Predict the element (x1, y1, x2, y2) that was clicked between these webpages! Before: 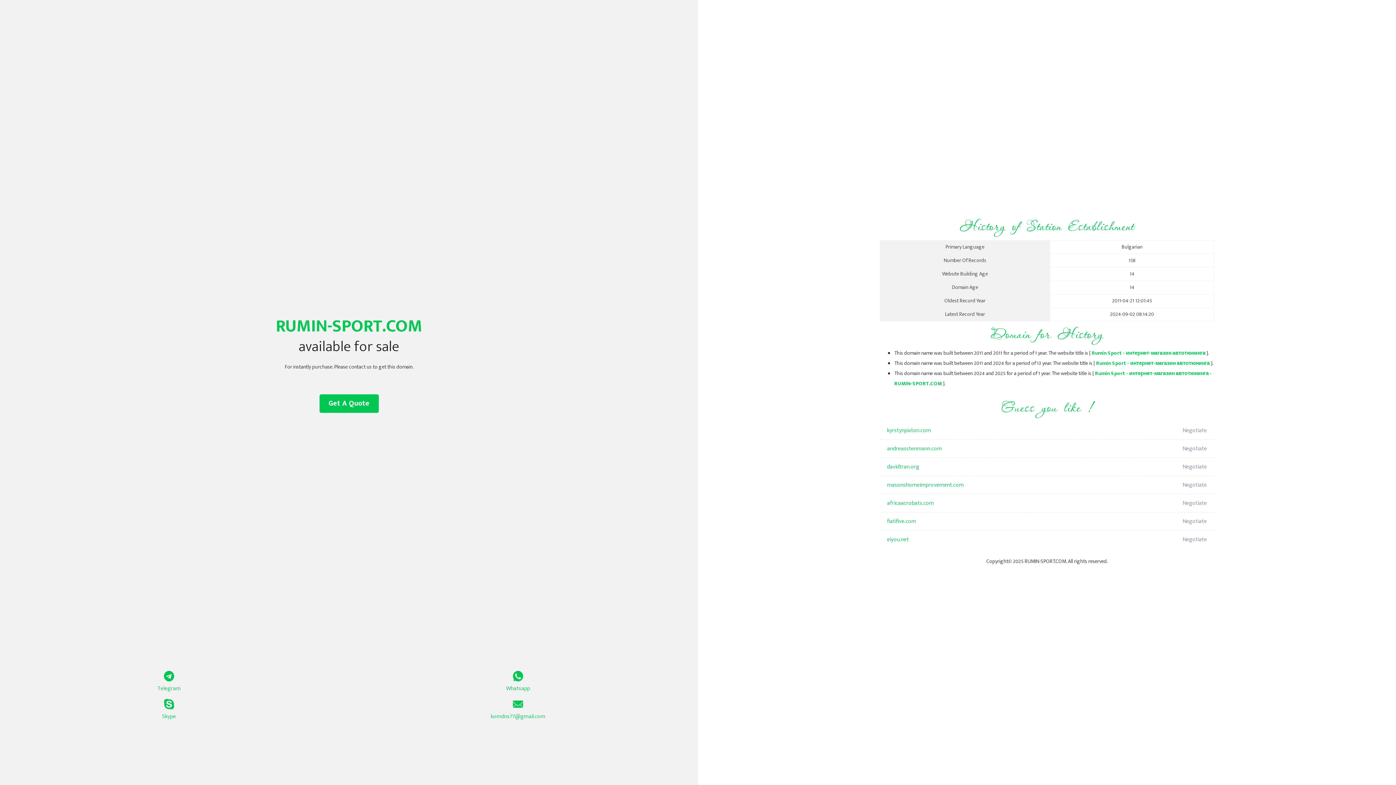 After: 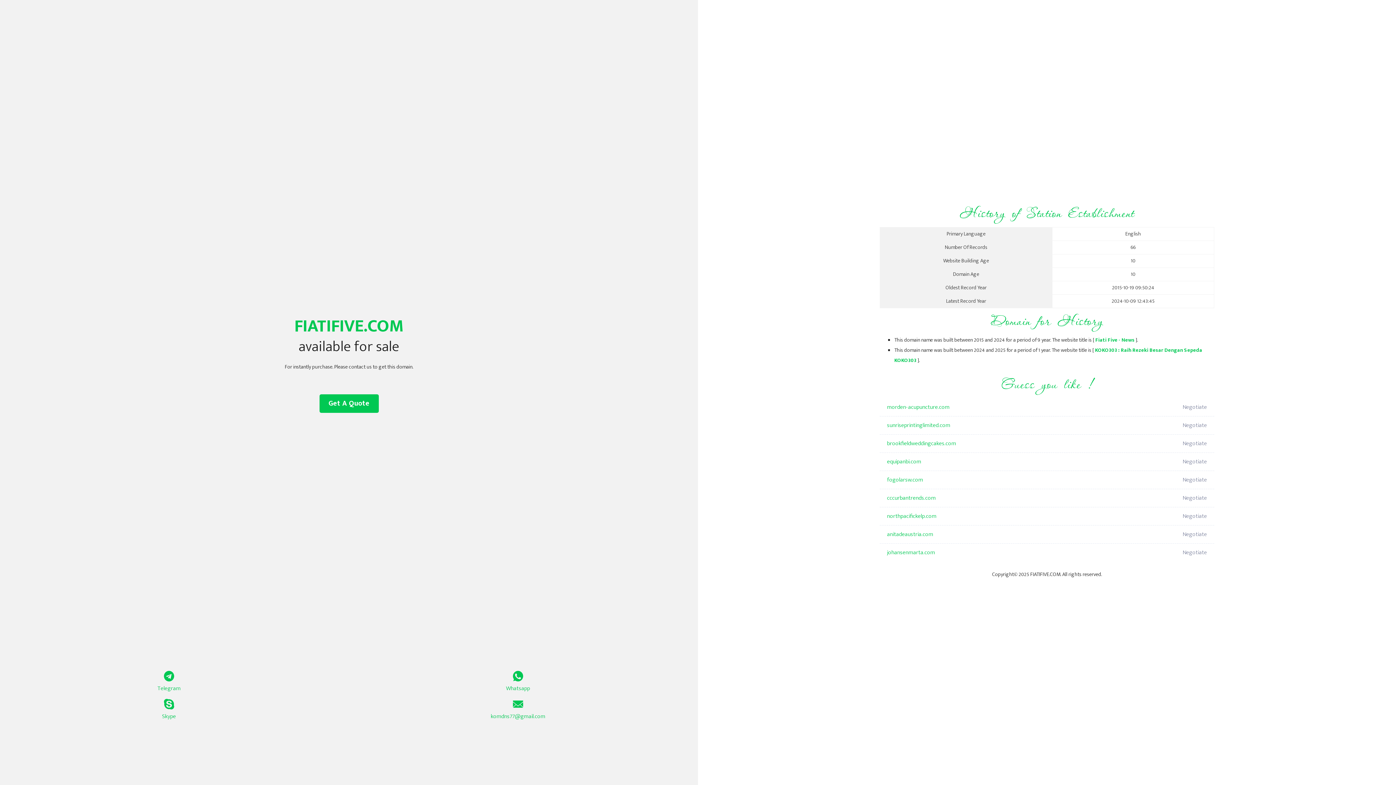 Action: bbox: (887, 512, 1098, 530) label: fiatifive.com